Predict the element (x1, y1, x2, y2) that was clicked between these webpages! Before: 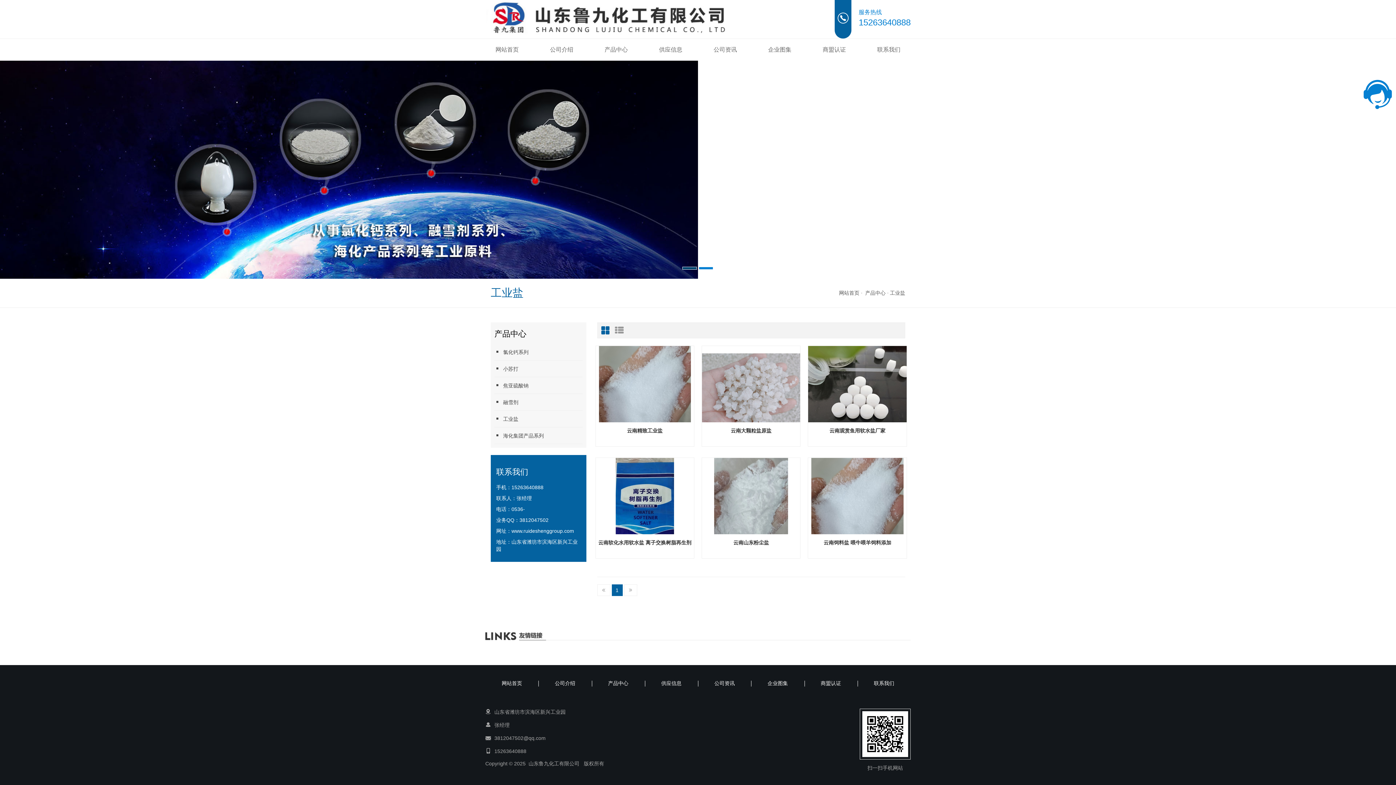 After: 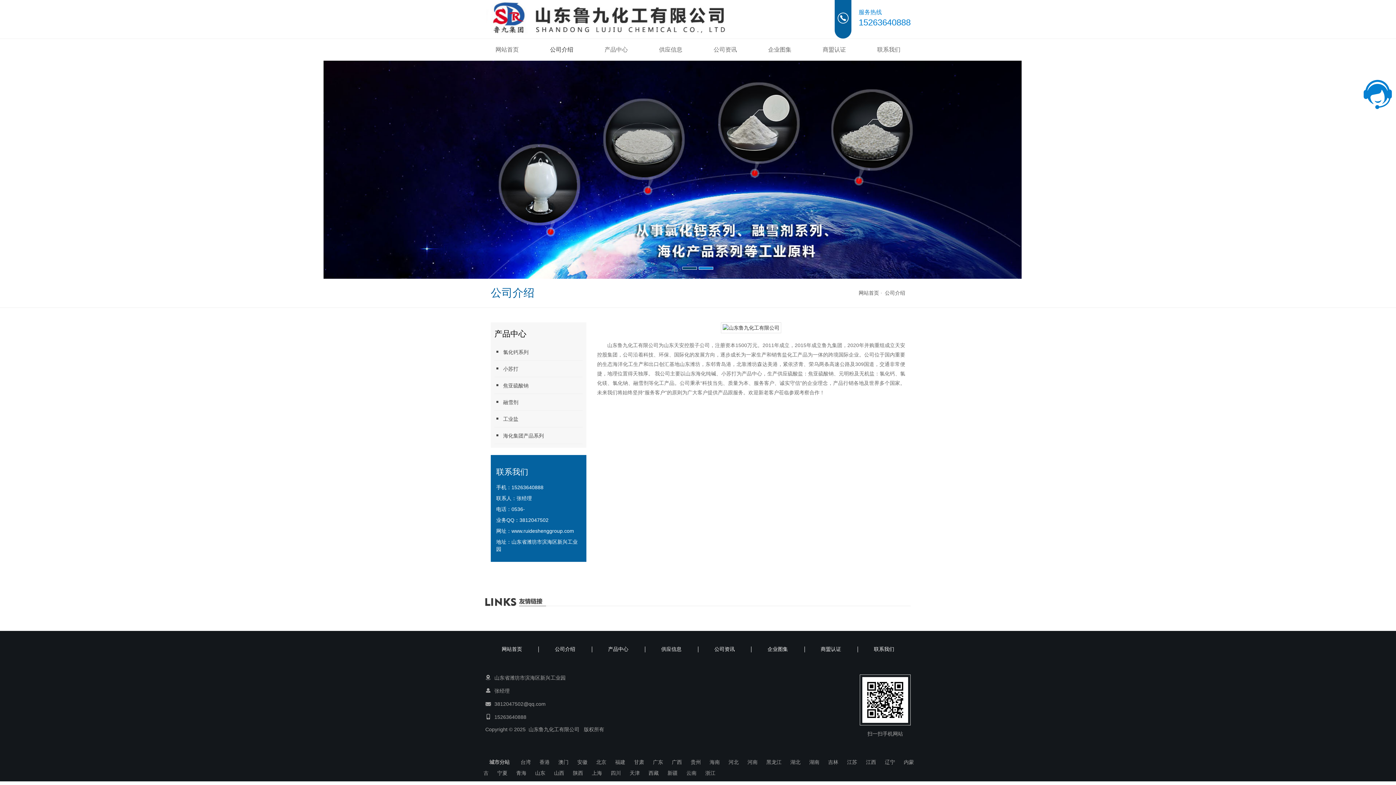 Action: bbox: (555, 680, 575, 686) label: 公司介绍